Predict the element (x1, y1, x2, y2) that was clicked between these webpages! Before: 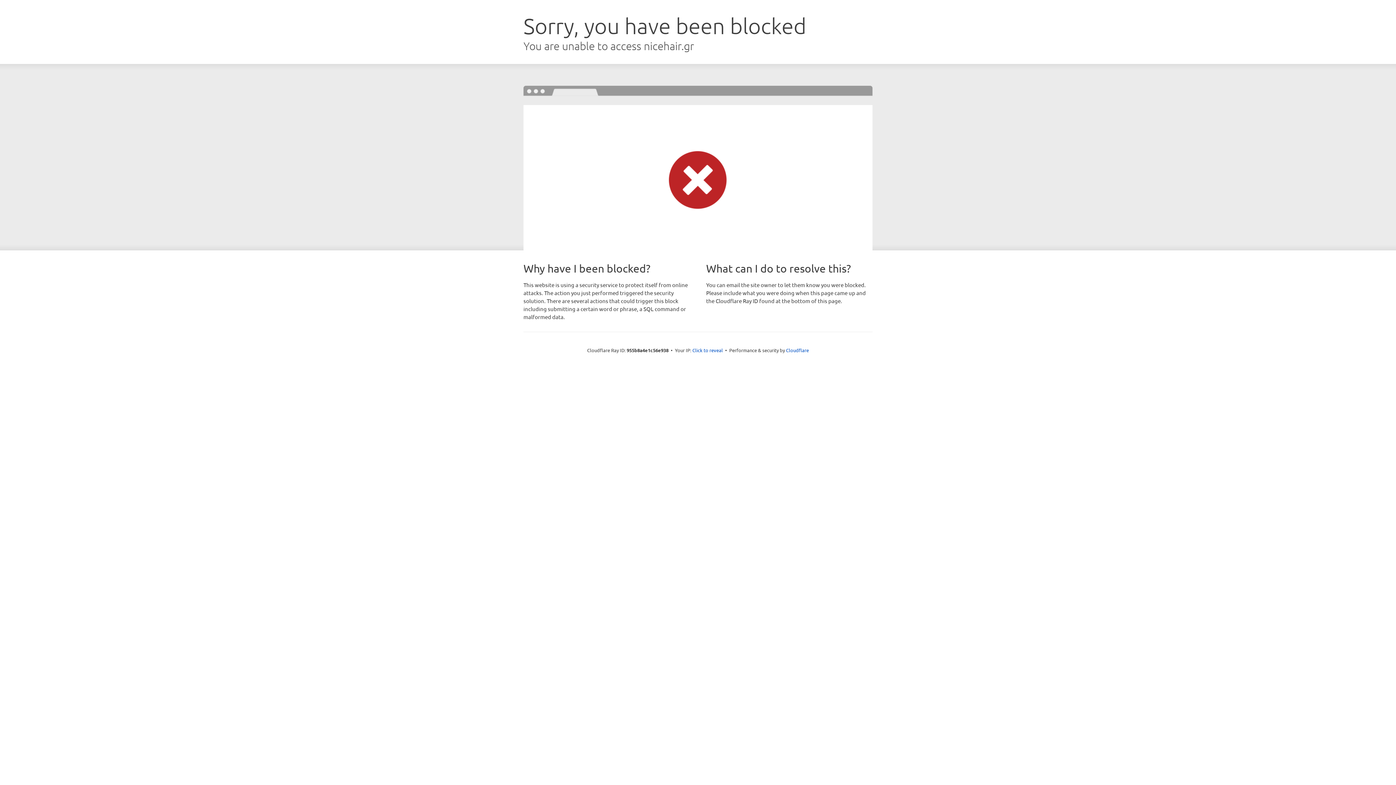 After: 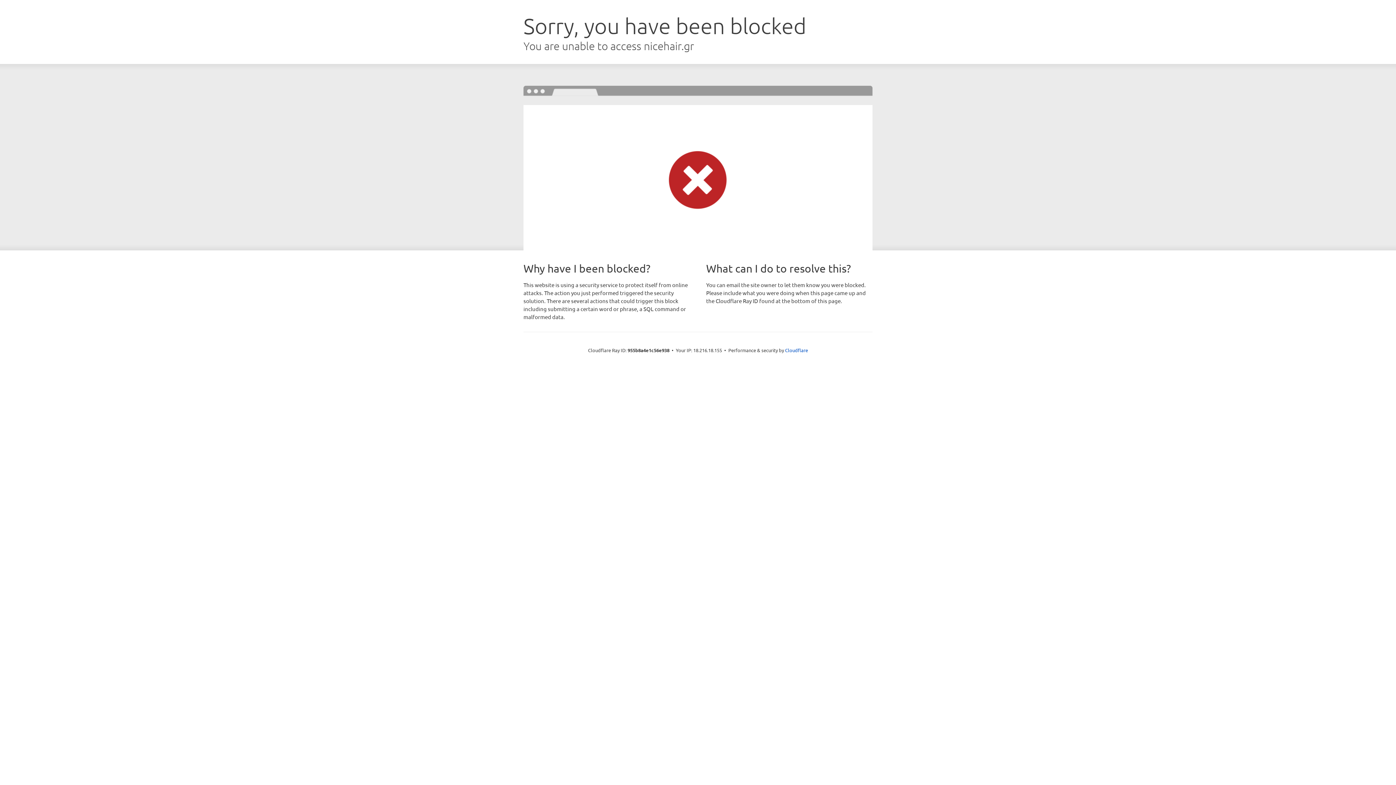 Action: label: Click to reveal bbox: (692, 346, 723, 353)